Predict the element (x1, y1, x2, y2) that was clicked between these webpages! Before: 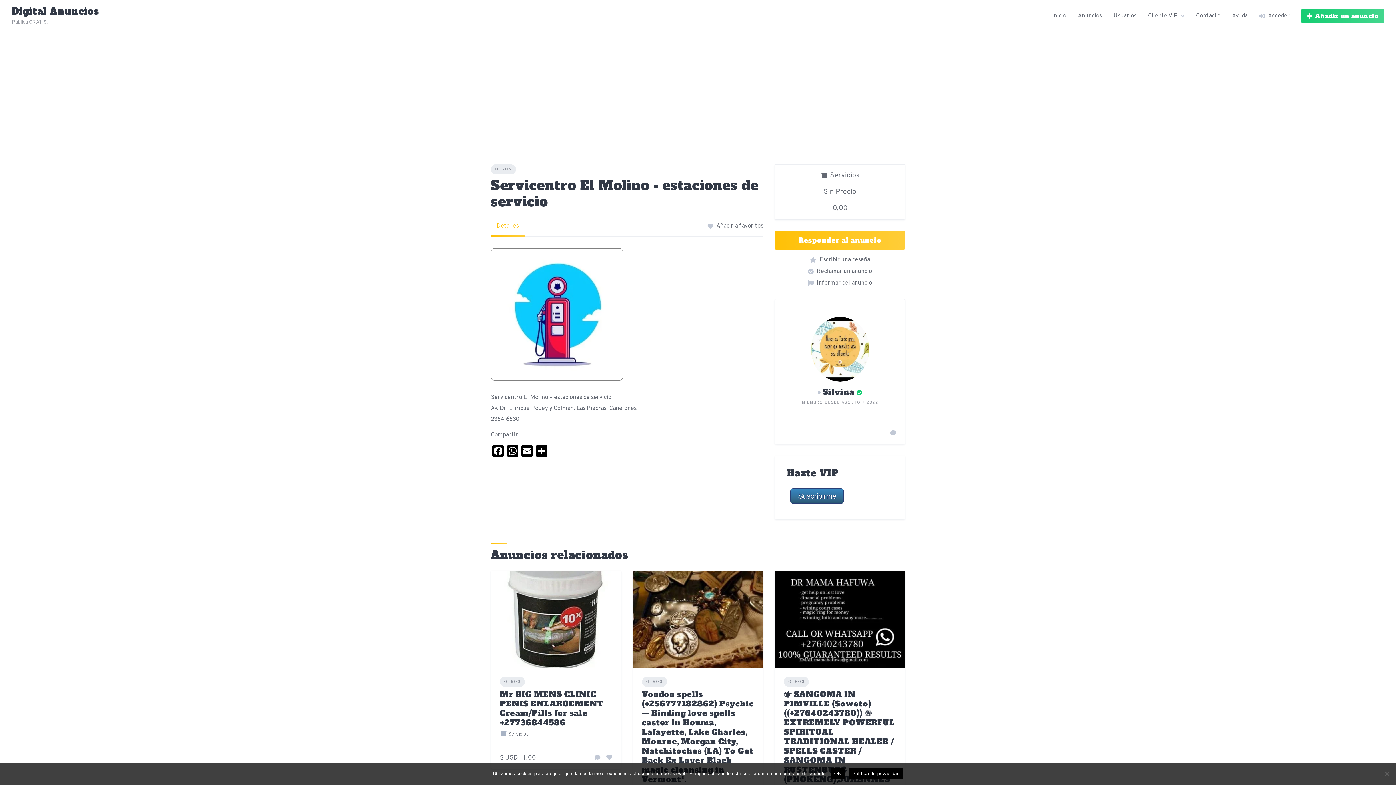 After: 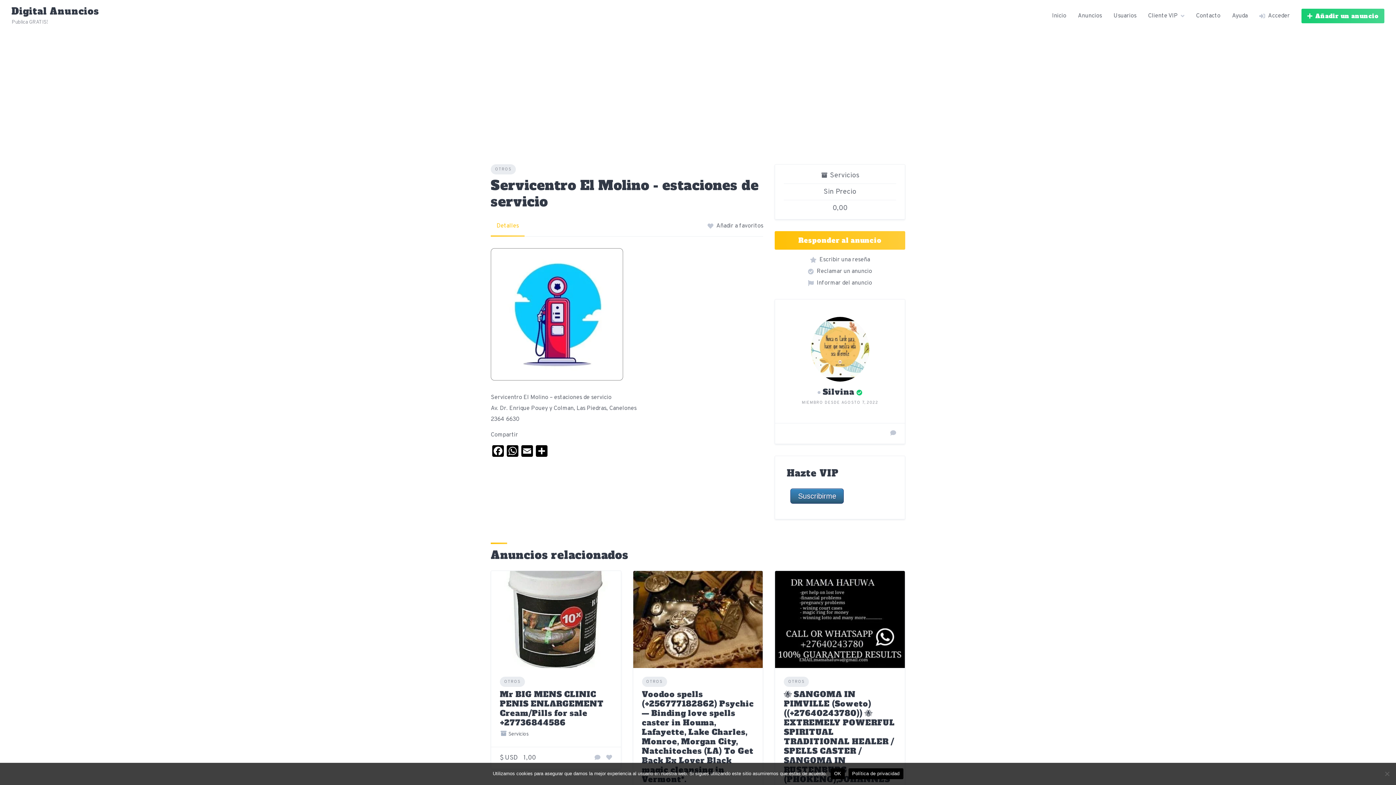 Action: label: Política de privacidad bbox: (848, 768, 903, 779)